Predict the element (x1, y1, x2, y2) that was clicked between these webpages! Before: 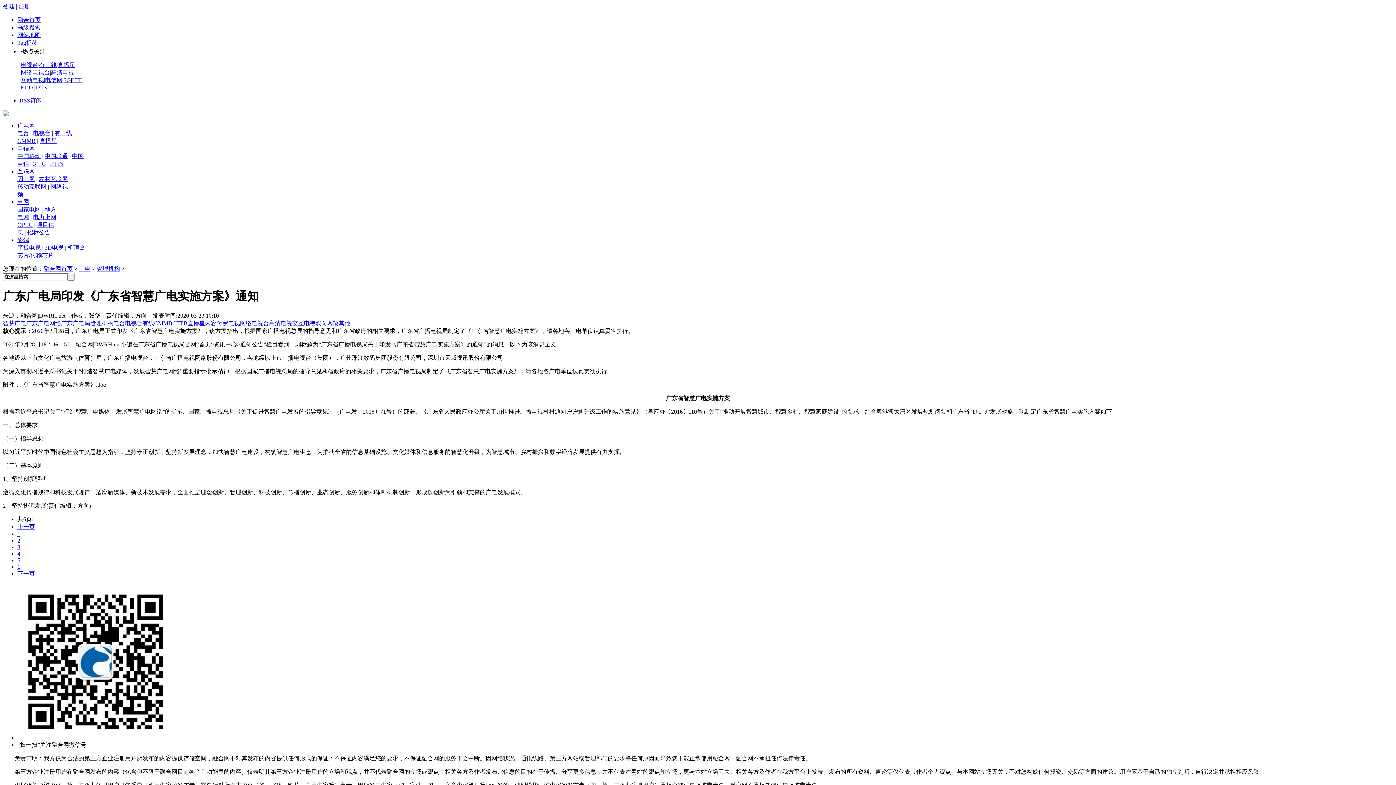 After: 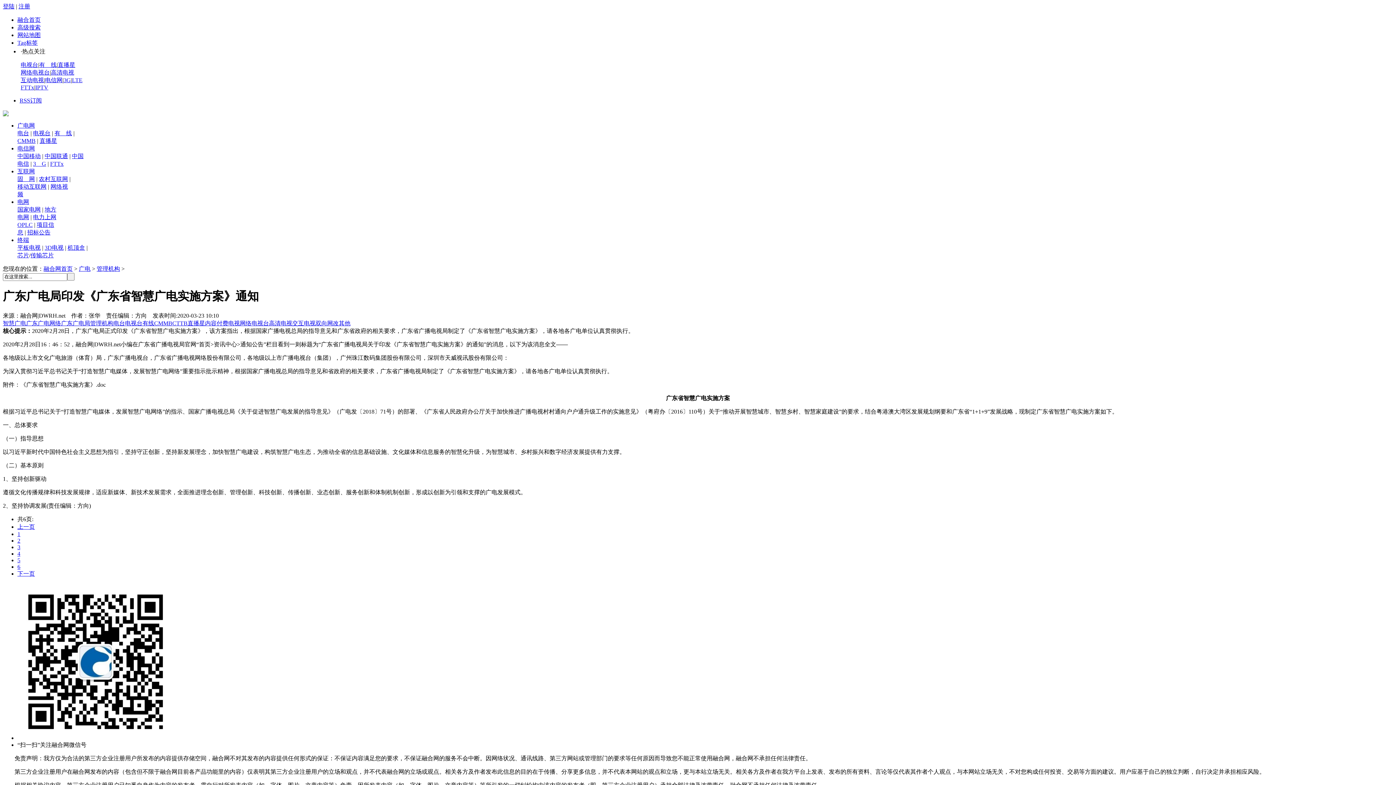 Action: label: 直播星 bbox: (57, 61, 75, 68)